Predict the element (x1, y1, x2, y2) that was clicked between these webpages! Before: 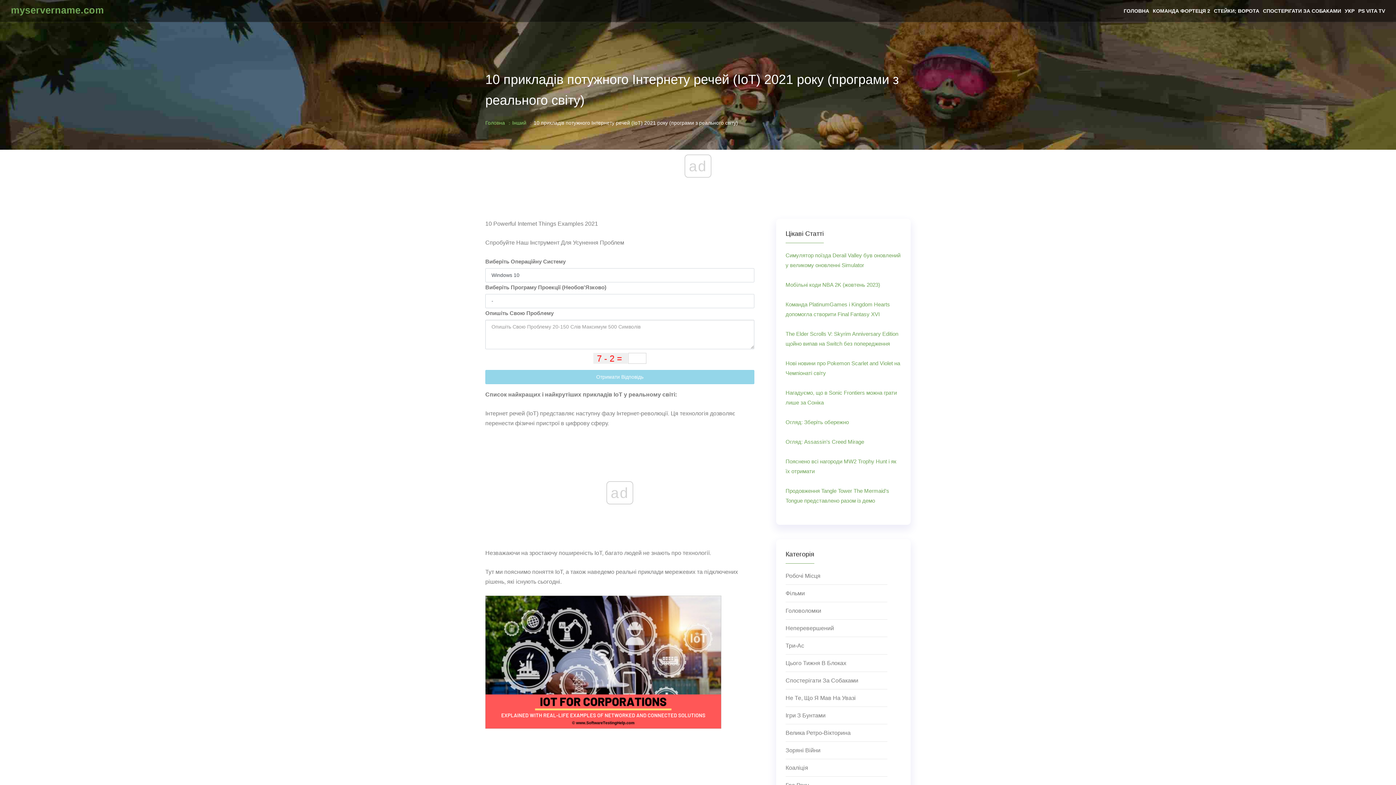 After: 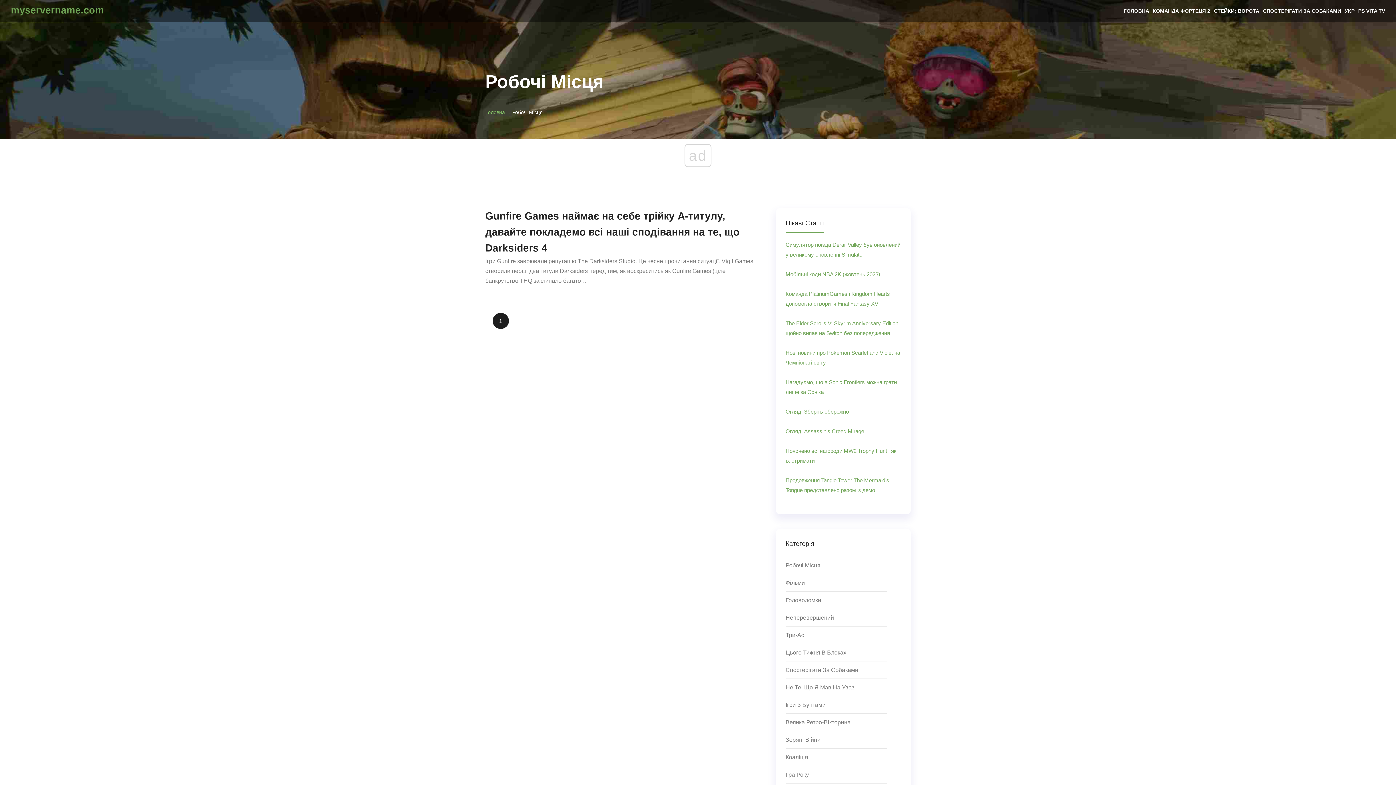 Action: bbox: (785, 571, 887, 585) label: Робочі Місця